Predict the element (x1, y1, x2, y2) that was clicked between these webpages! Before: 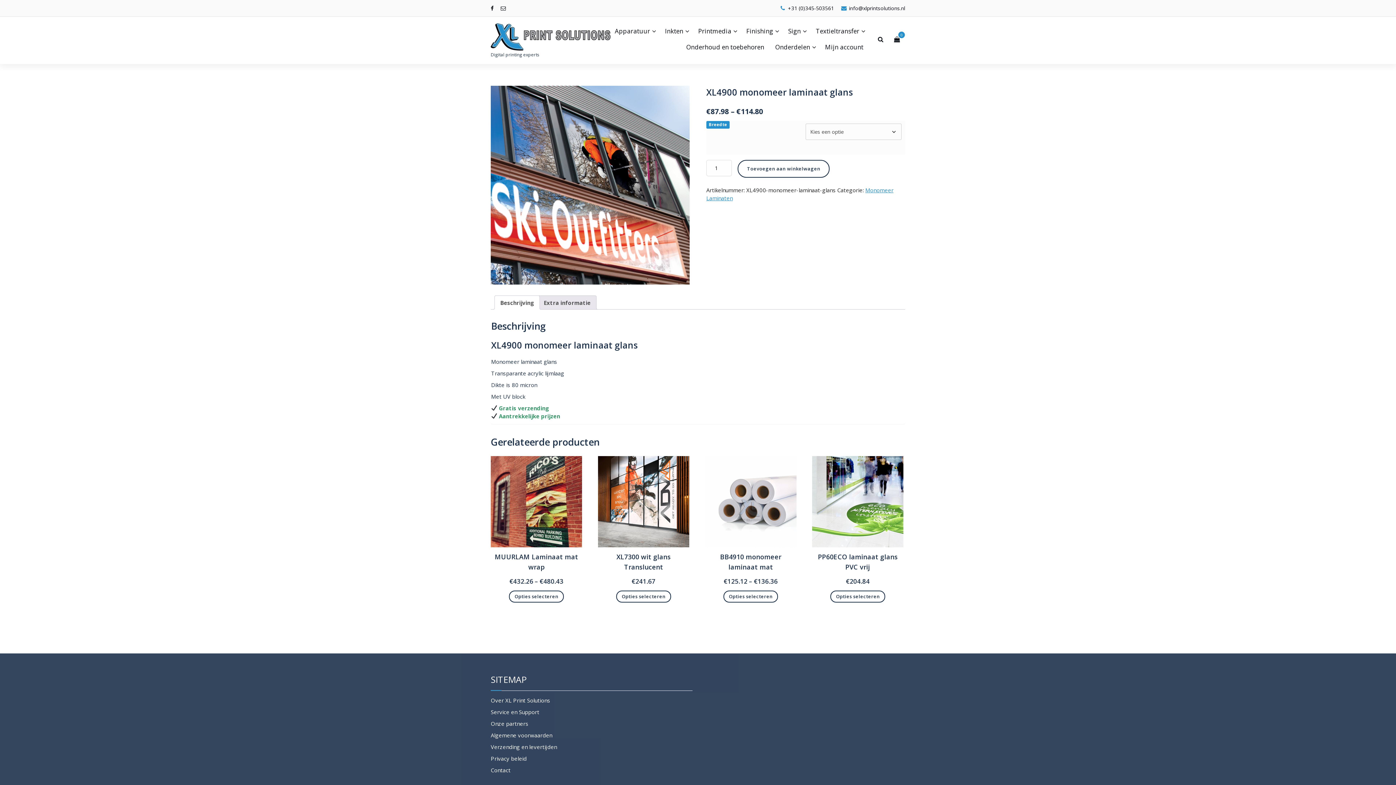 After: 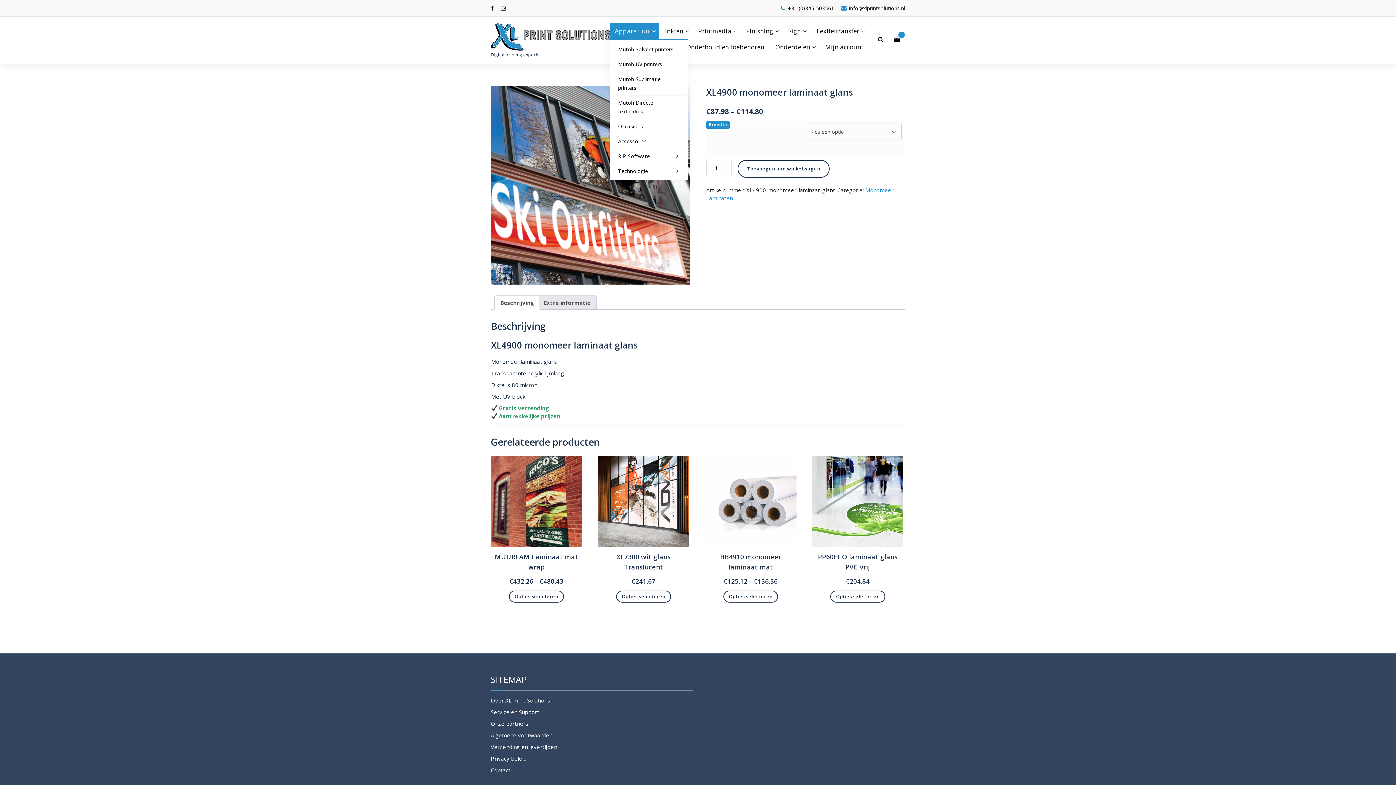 Action: label: Apparatuur bbox: (609, 23, 659, 39)